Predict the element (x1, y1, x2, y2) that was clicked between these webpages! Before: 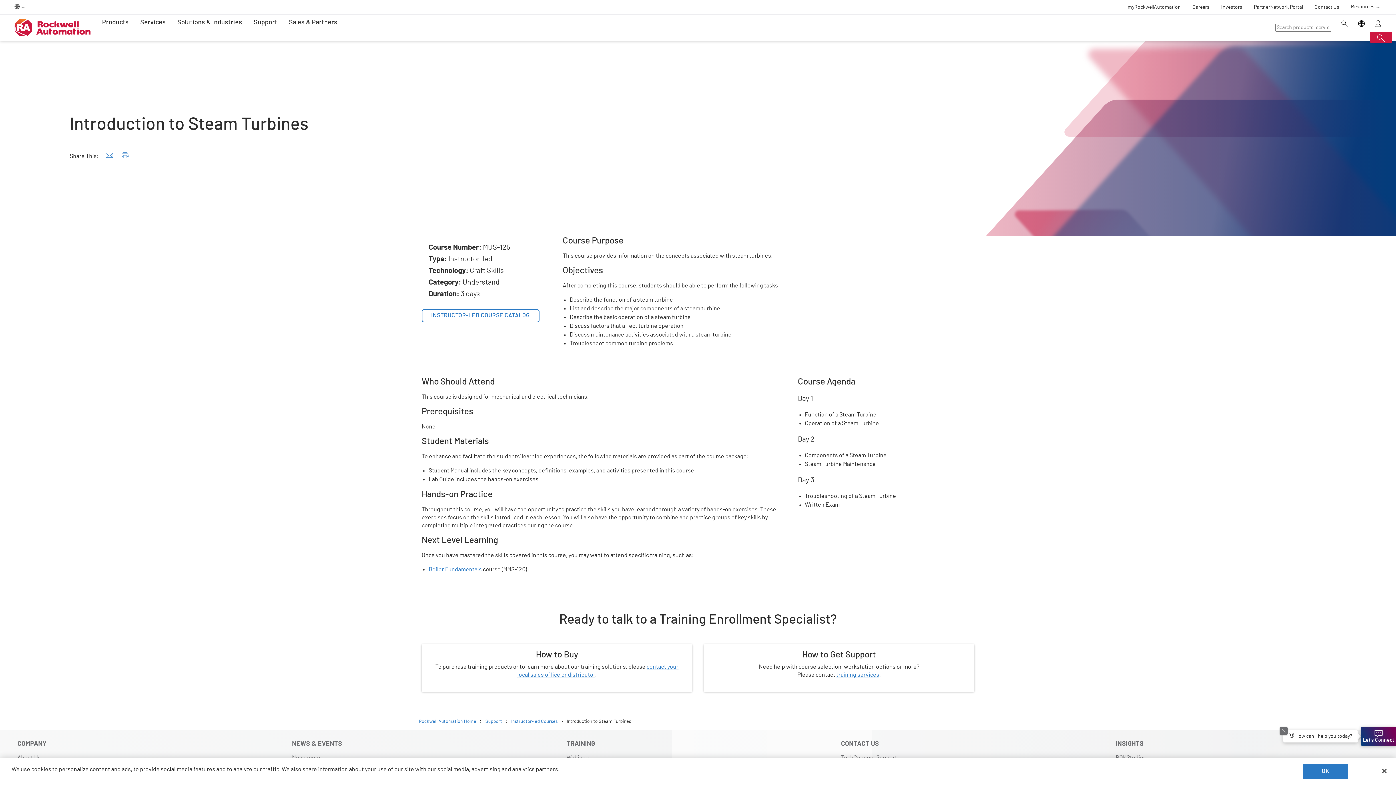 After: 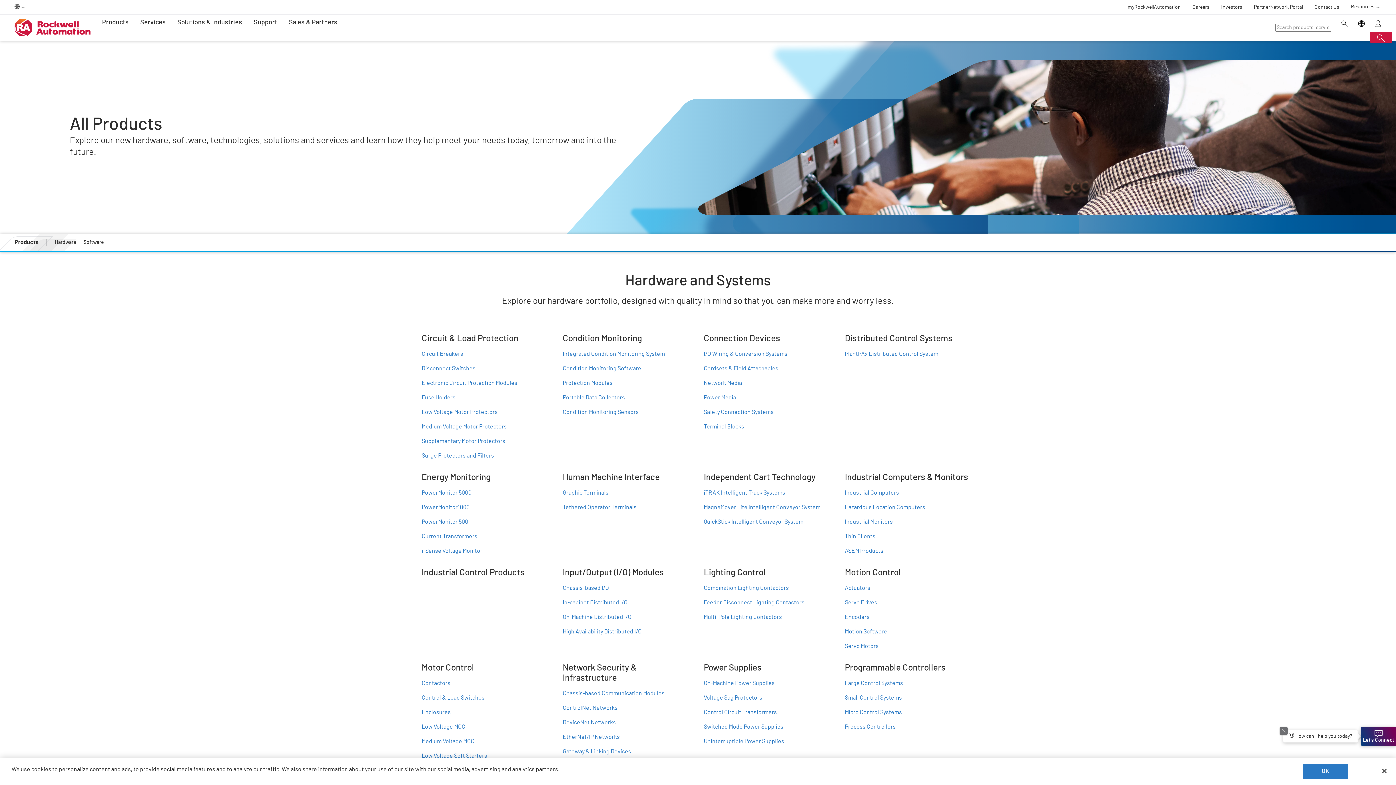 Action: label: Products bbox: (102, 14, 128, 30)